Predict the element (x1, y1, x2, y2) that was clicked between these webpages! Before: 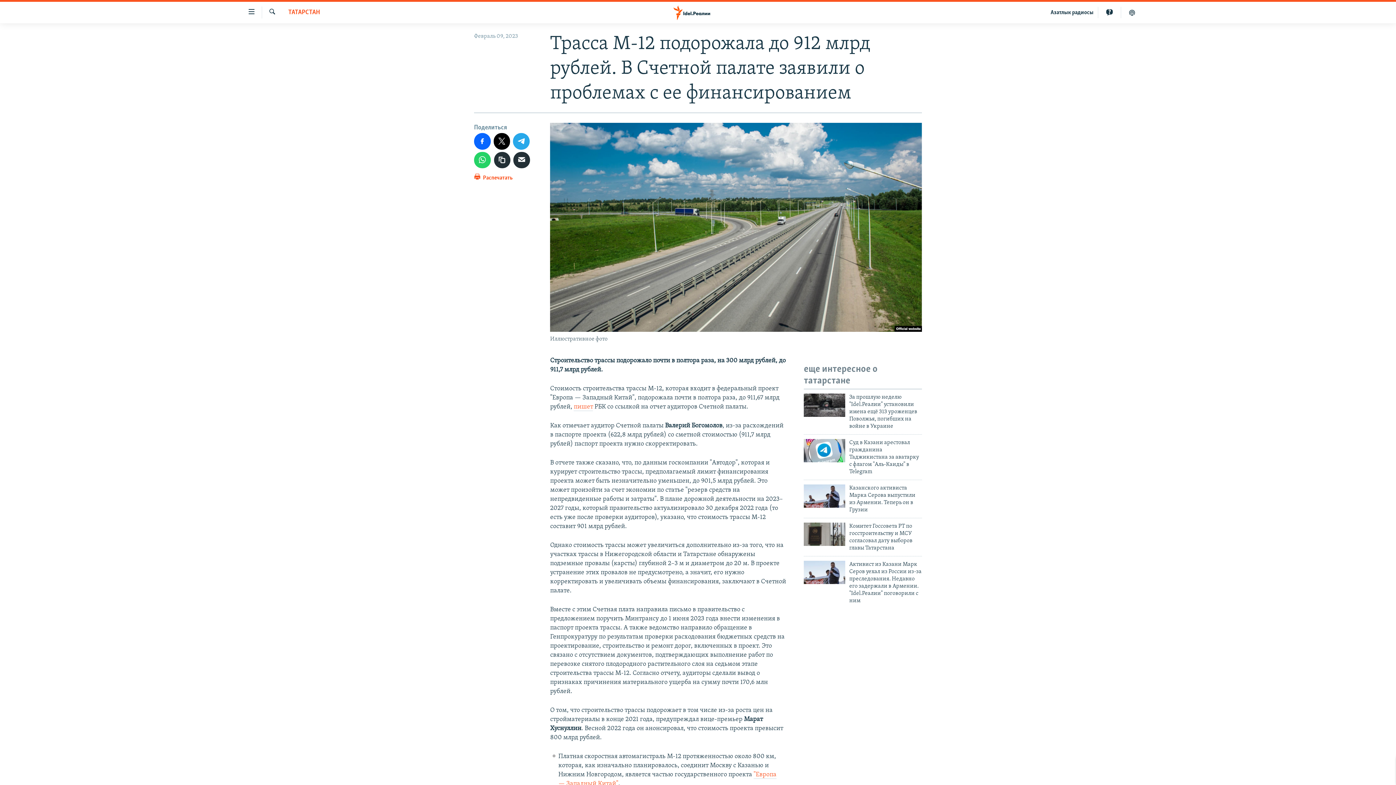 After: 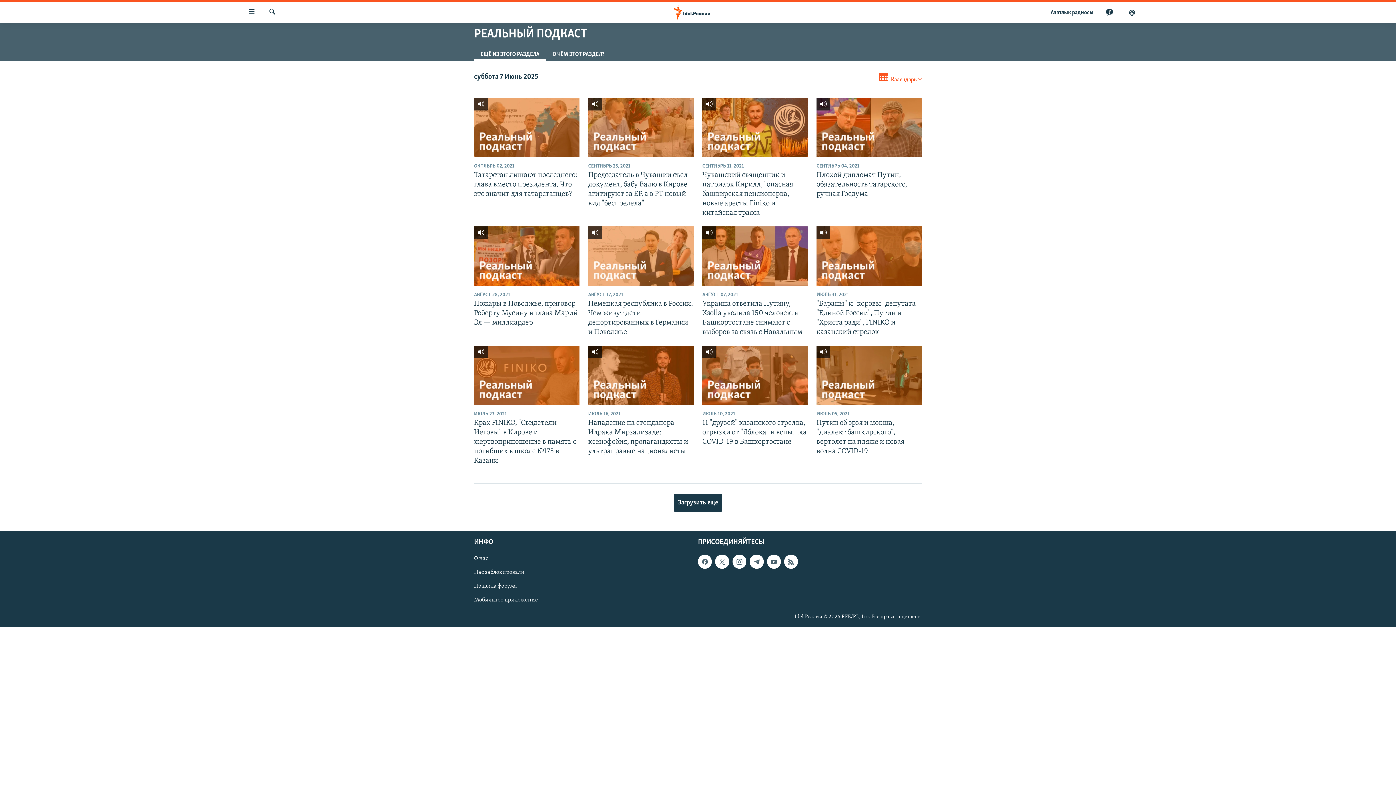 Action: bbox: (1121, 6, 1143, 18)